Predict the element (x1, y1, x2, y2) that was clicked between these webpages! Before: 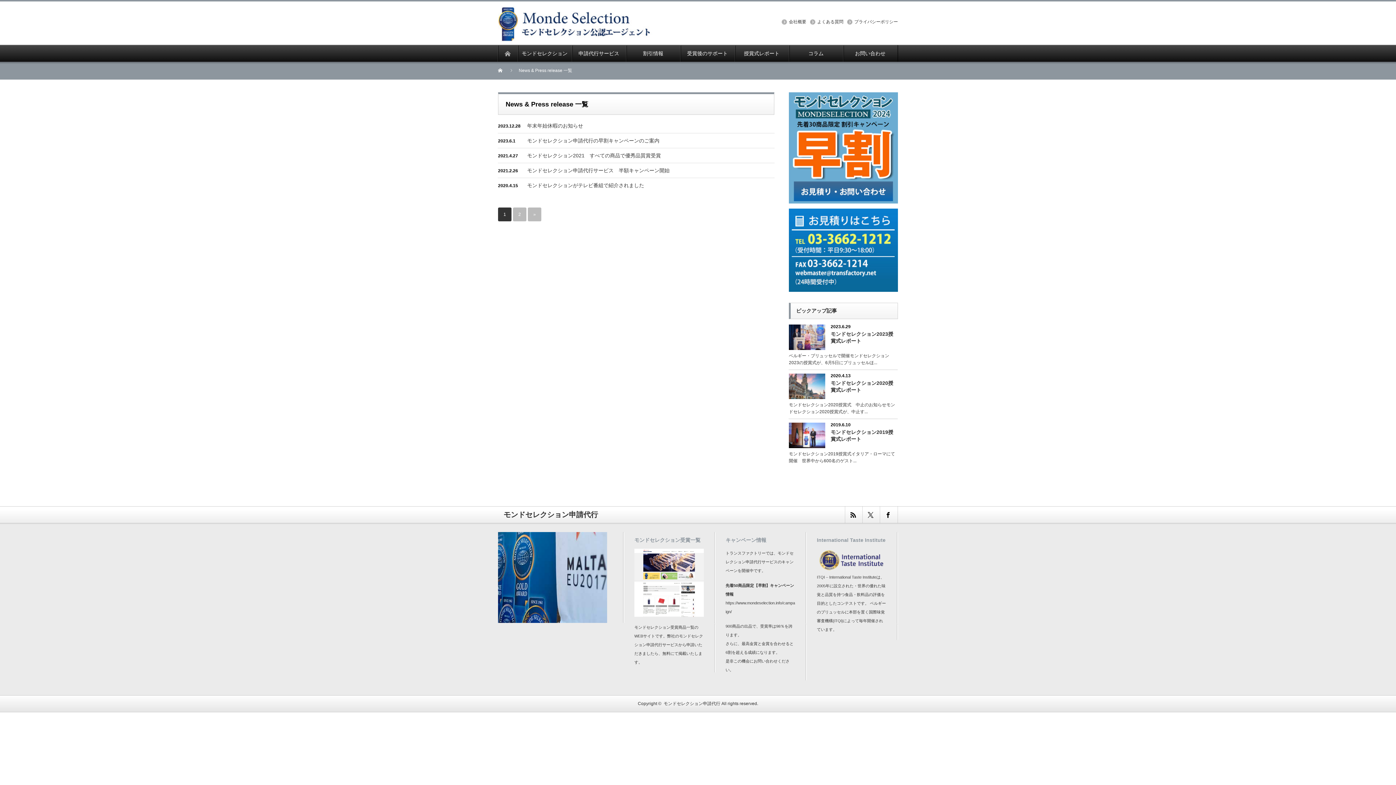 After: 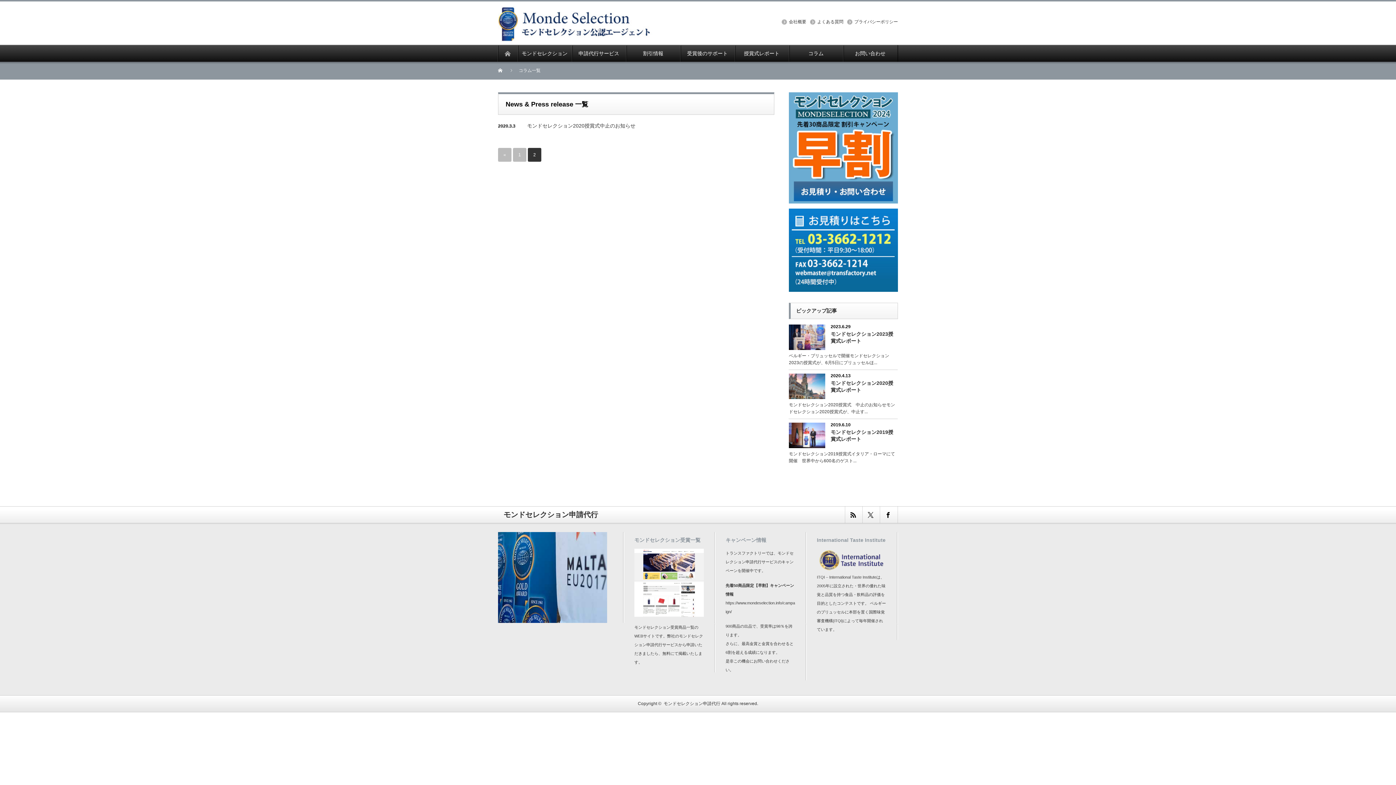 Action: label: » bbox: (528, 207, 541, 221)